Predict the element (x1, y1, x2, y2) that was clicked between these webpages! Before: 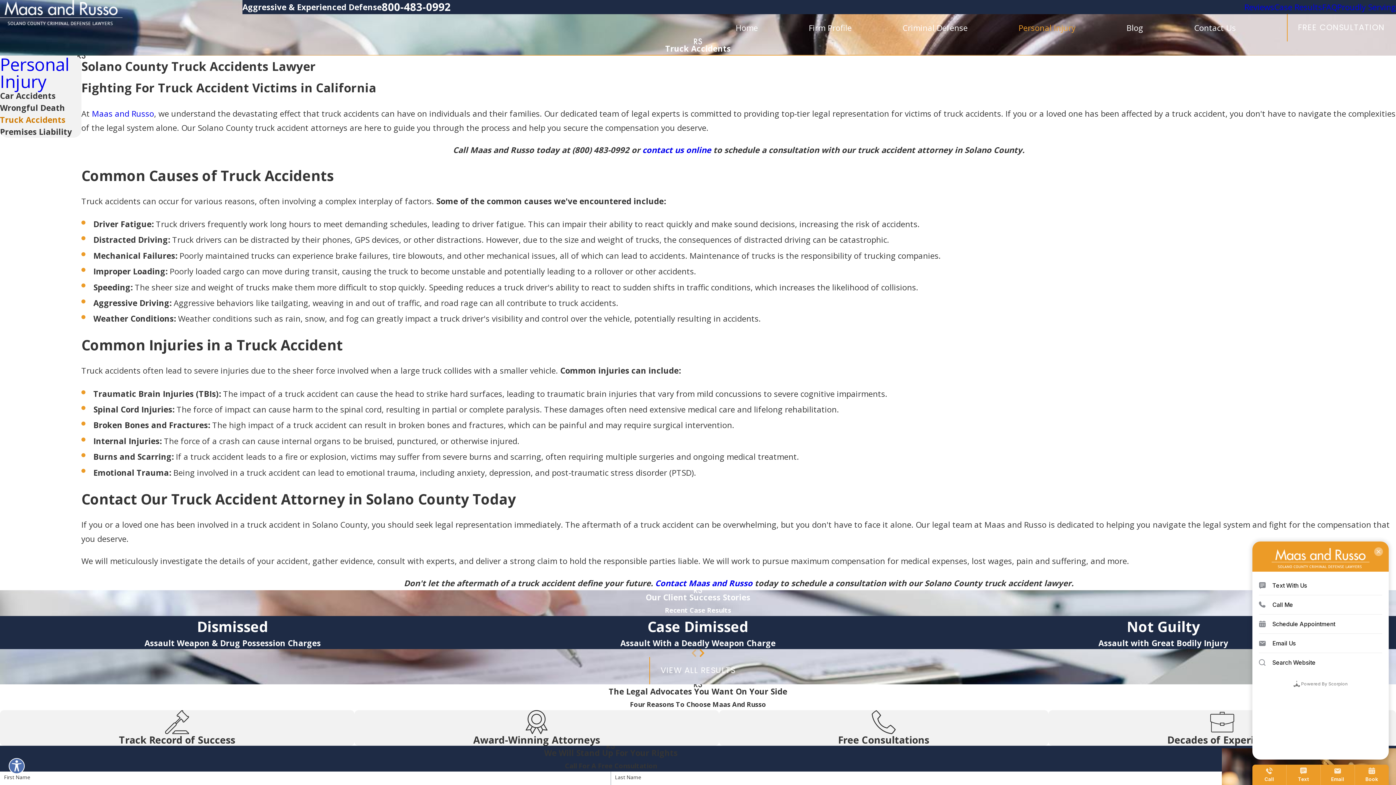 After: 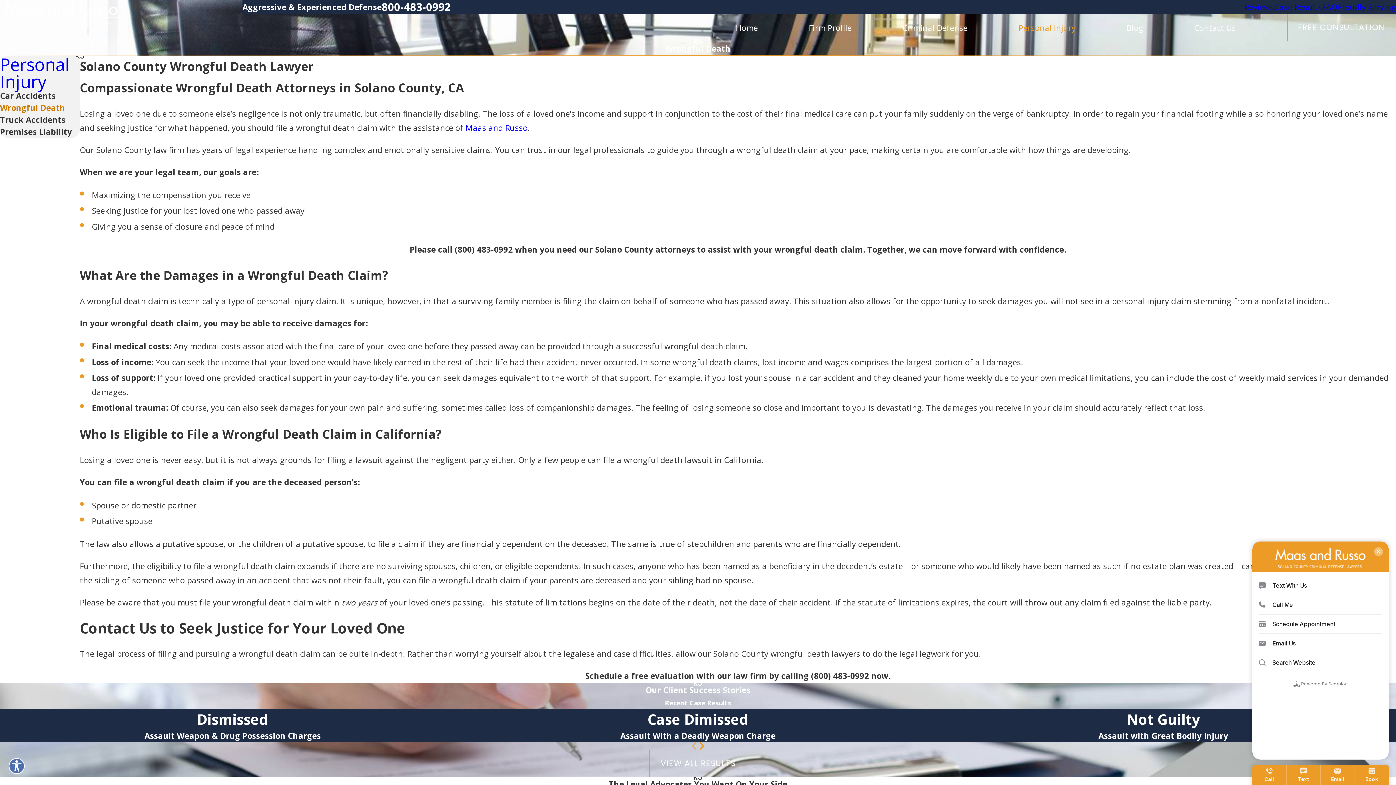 Action: label: Wrongful Death bbox: (0, 101, 81, 113)